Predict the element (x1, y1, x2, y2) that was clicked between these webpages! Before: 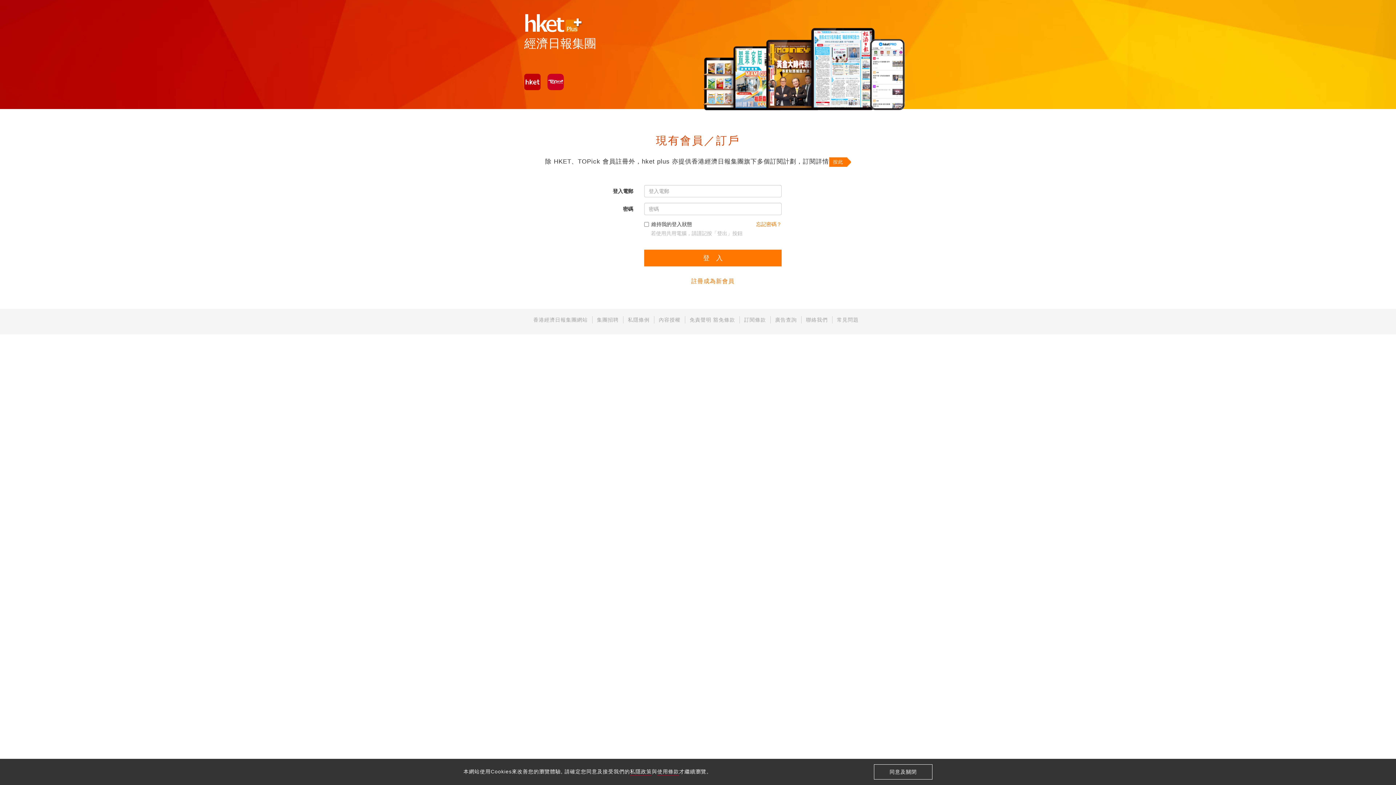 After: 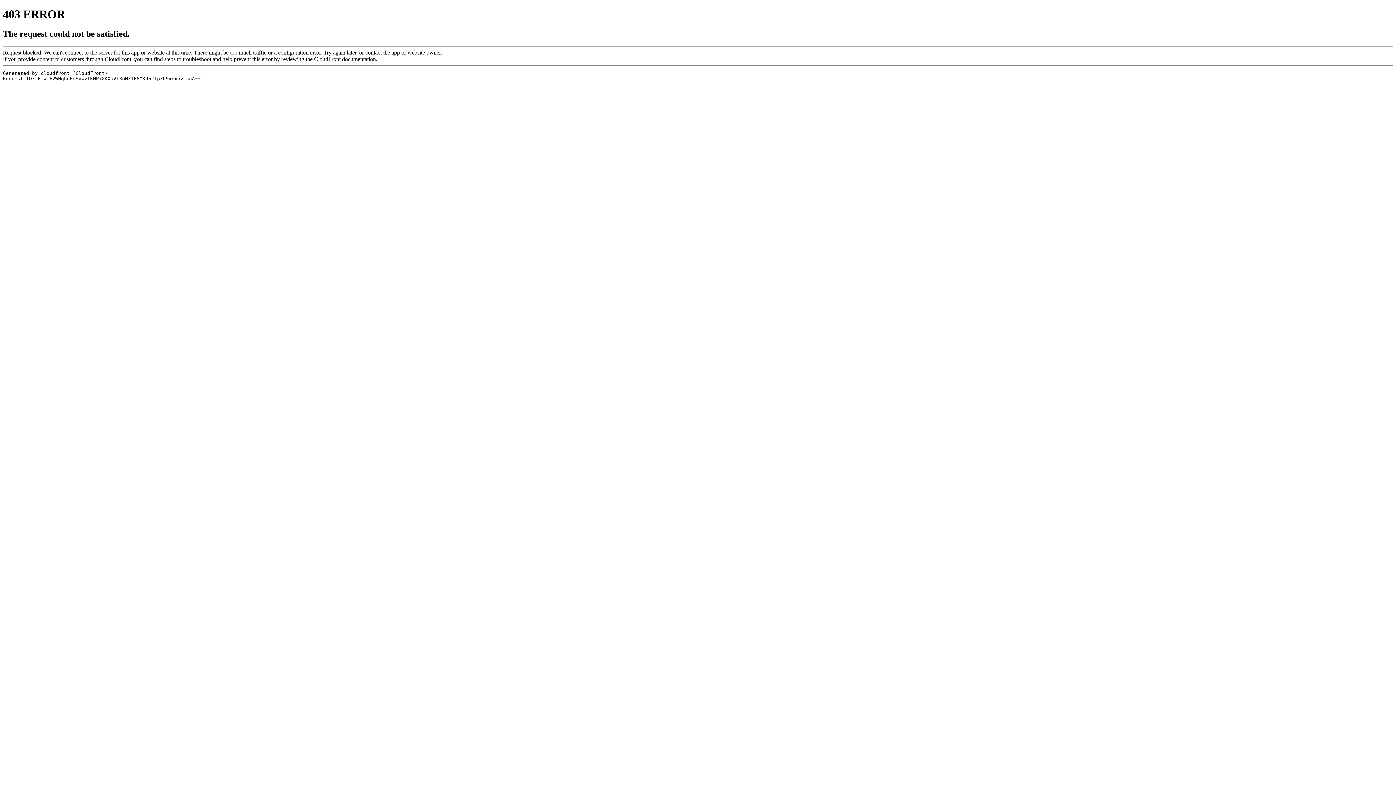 Action: bbox: (837, 317, 858, 322) label: 常見問題